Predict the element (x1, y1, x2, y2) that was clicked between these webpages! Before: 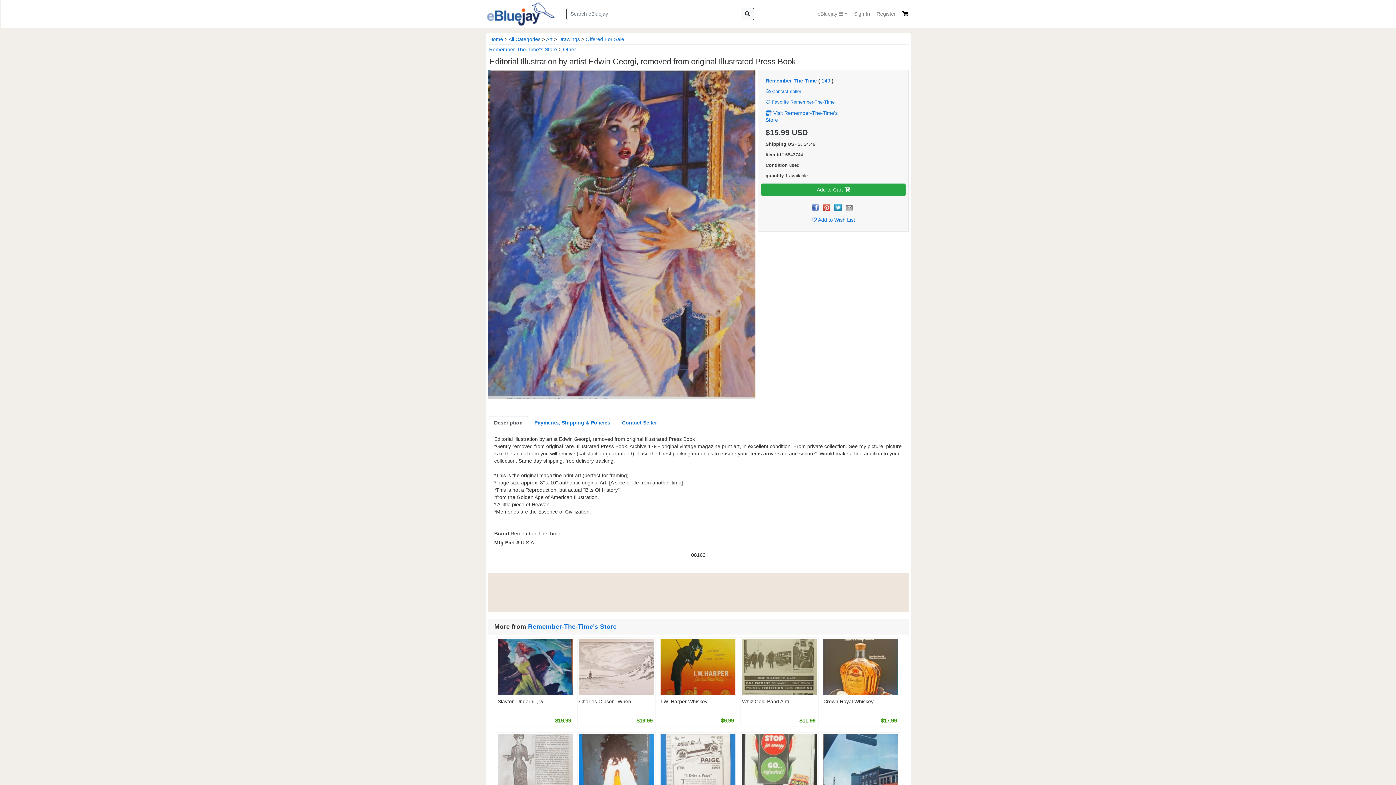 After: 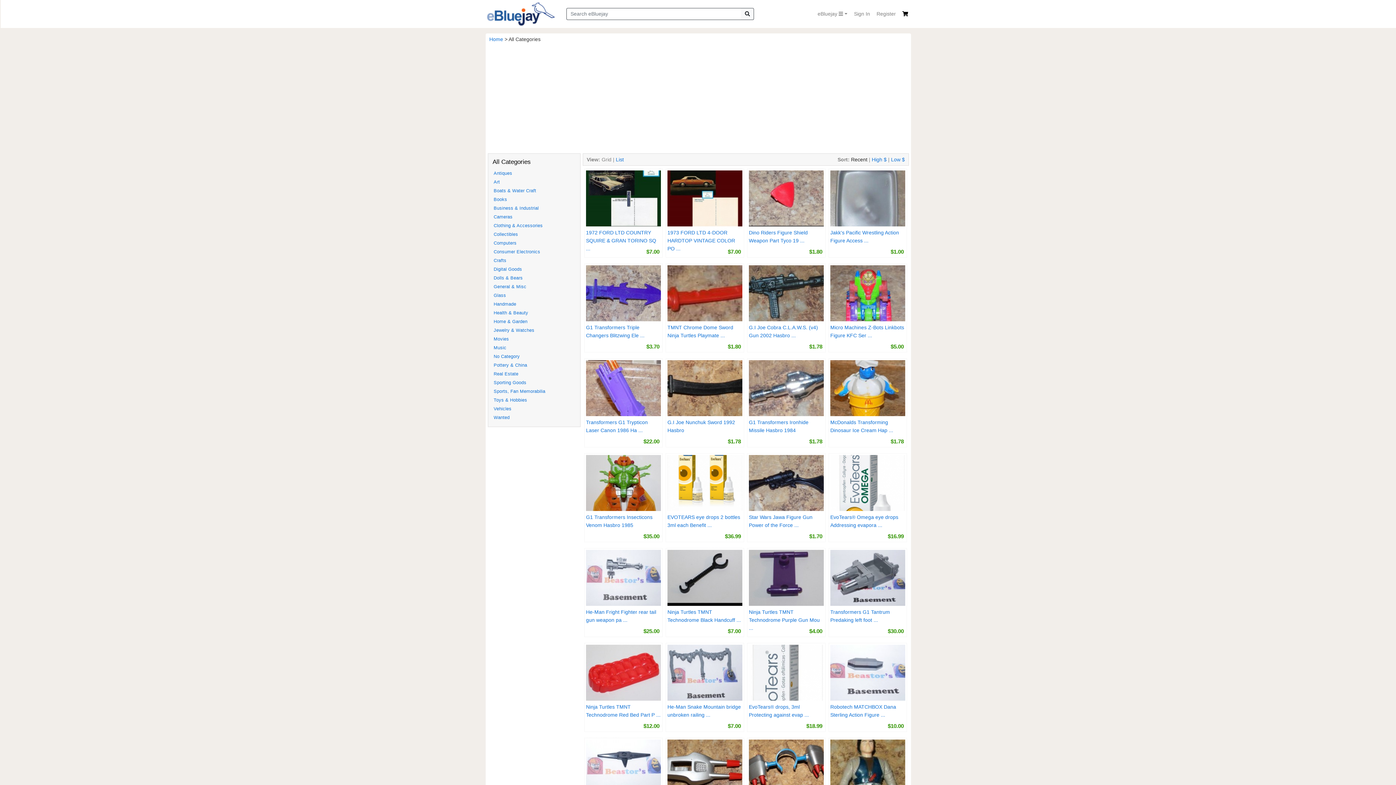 Action: bbox: (741, 7, 754, 20)